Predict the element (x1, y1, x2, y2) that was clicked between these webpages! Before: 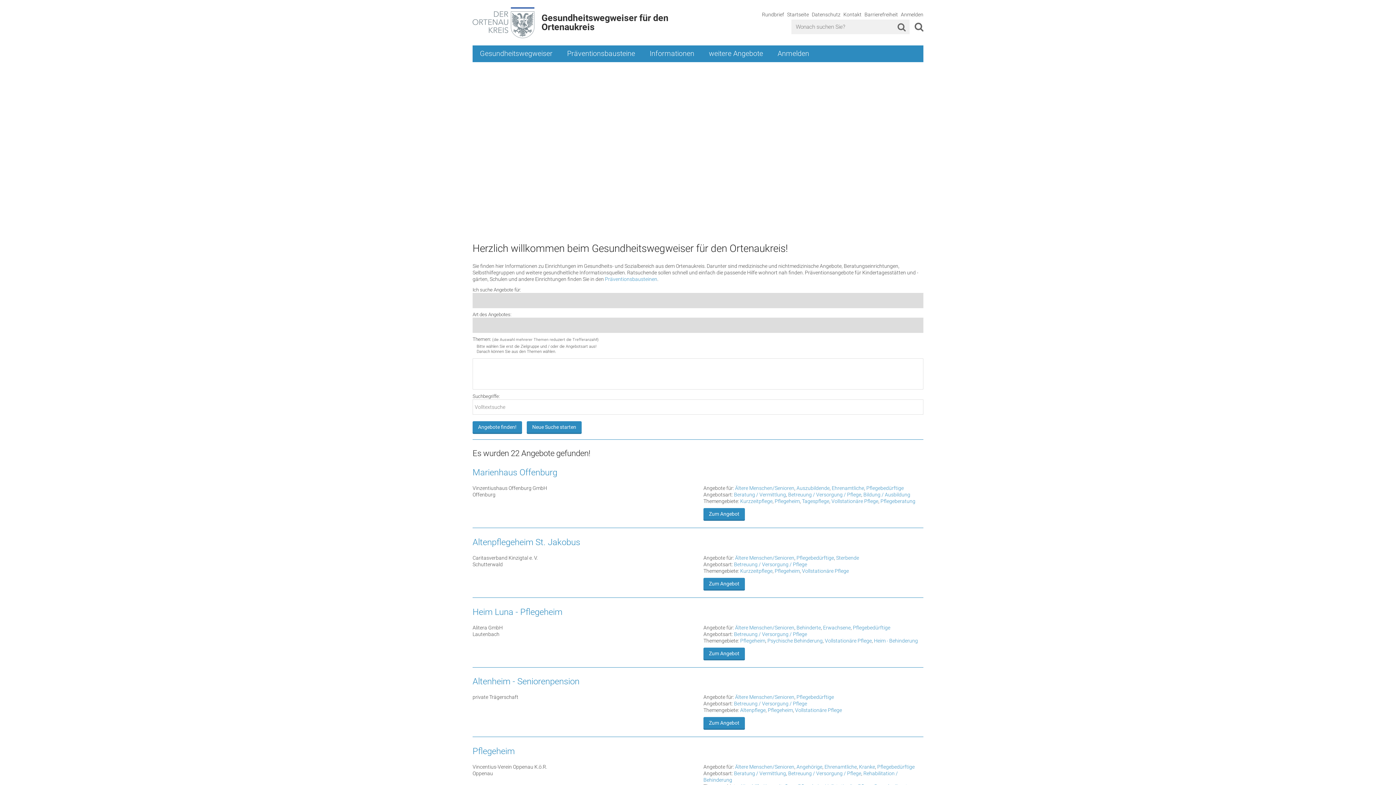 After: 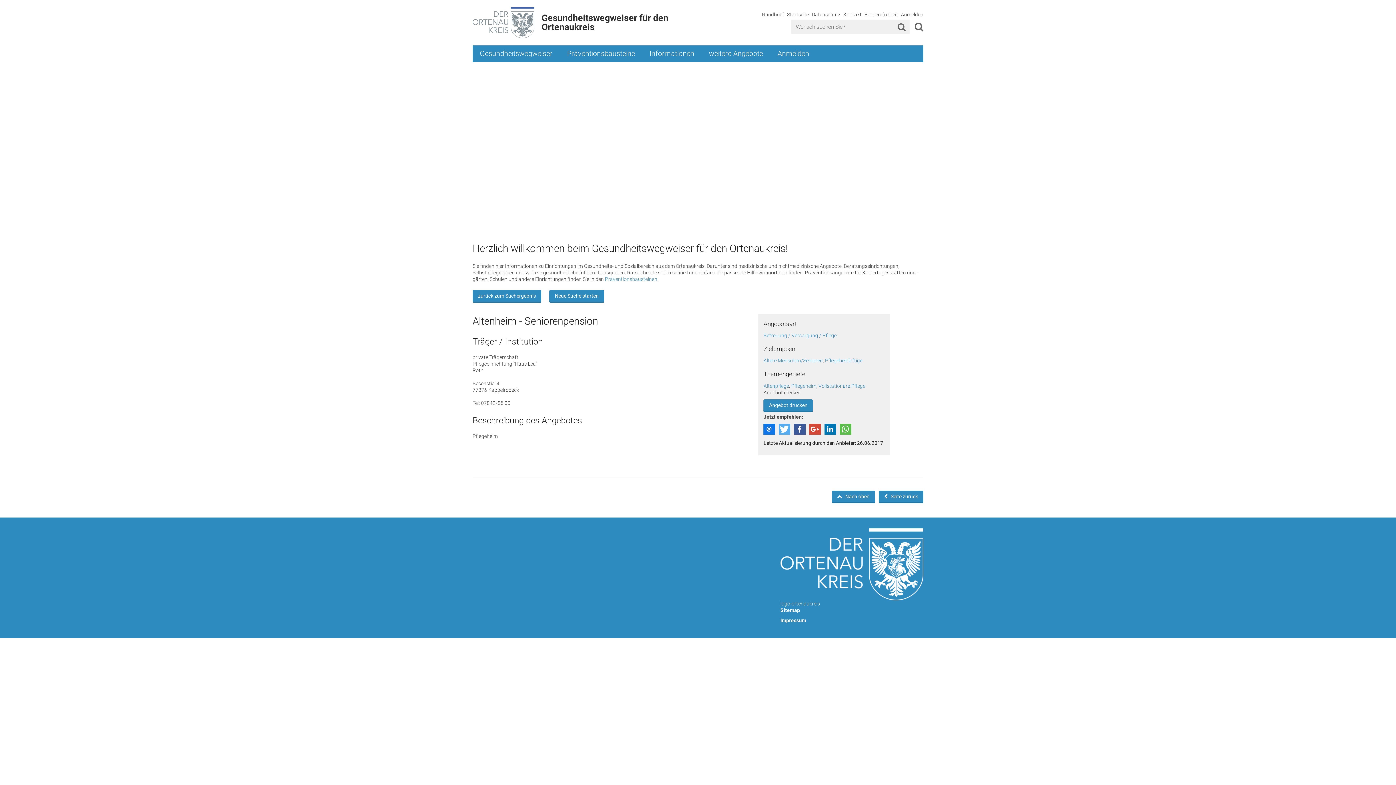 Action: label: Zum Angebot bbox: (703, 717, 745, 730)